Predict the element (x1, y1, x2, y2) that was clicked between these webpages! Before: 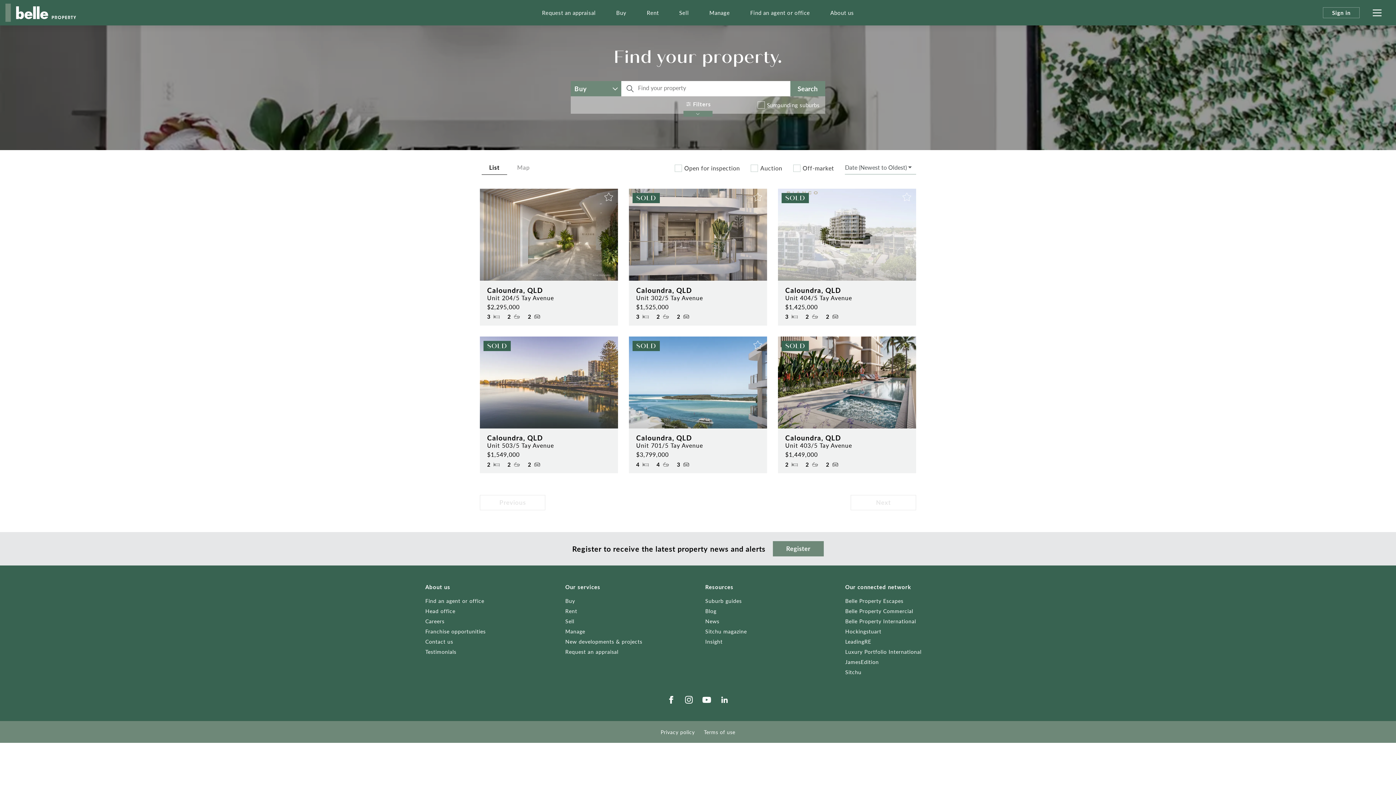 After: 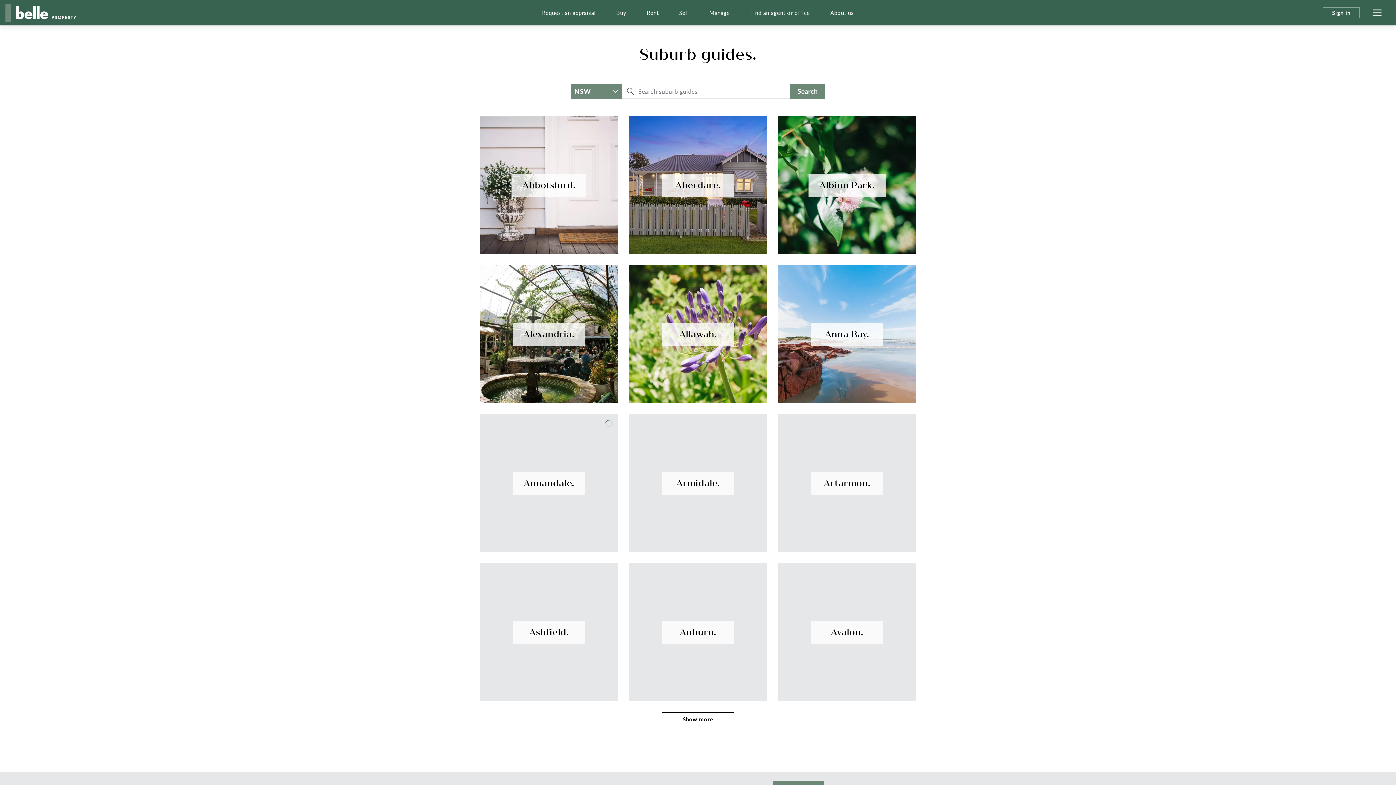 Action: label: Suburb guides bbox: (705, 597, 741, 604)